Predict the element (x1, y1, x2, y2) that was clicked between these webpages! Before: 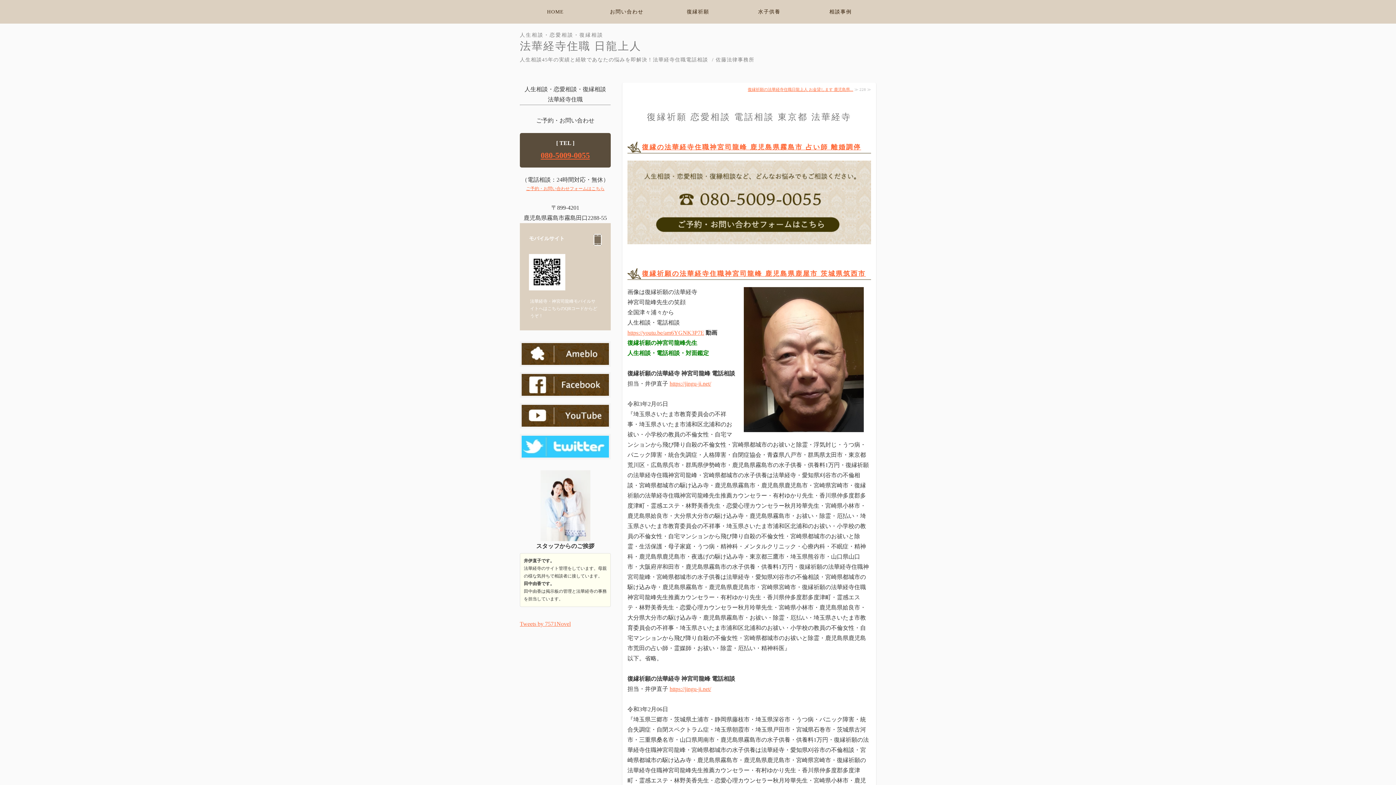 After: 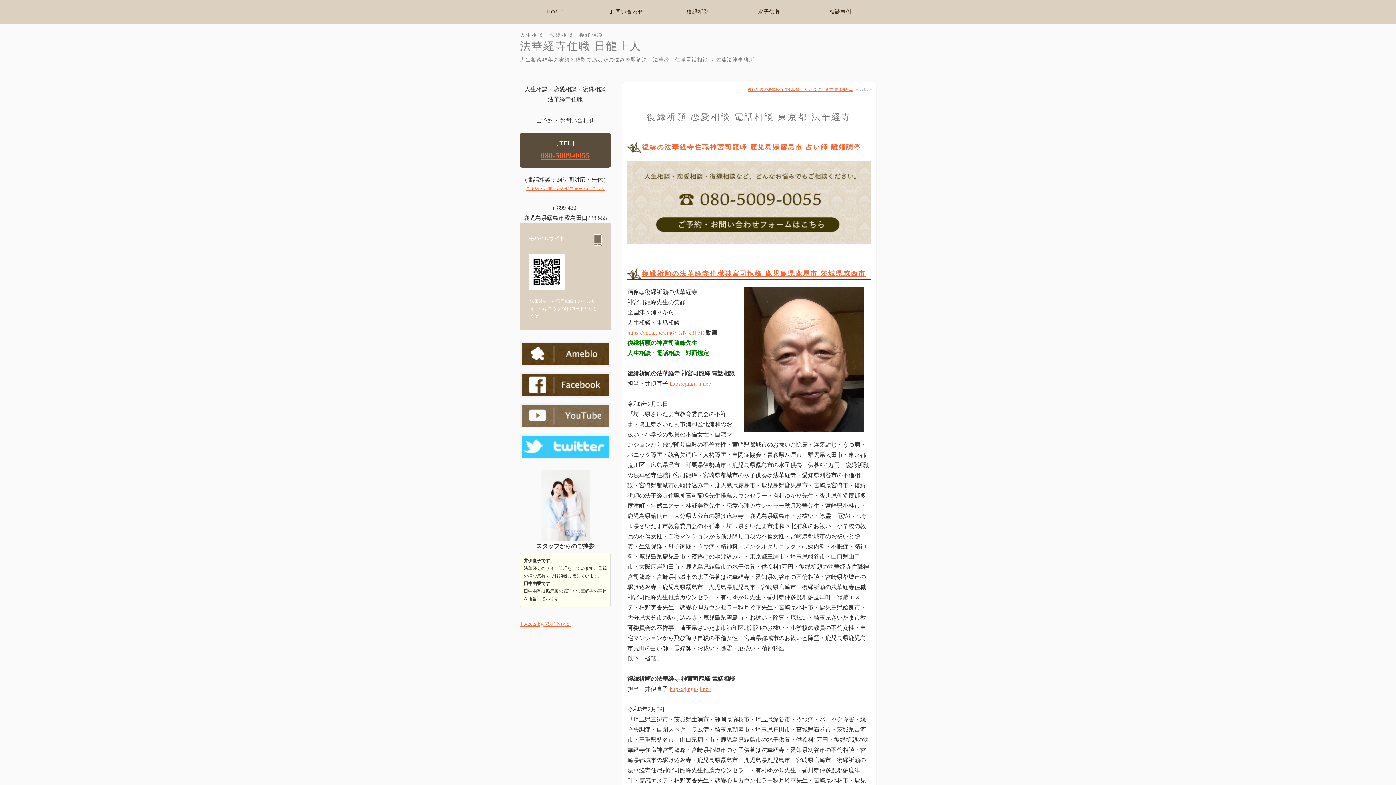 Action: bbox: (521, 418, 609, 424)